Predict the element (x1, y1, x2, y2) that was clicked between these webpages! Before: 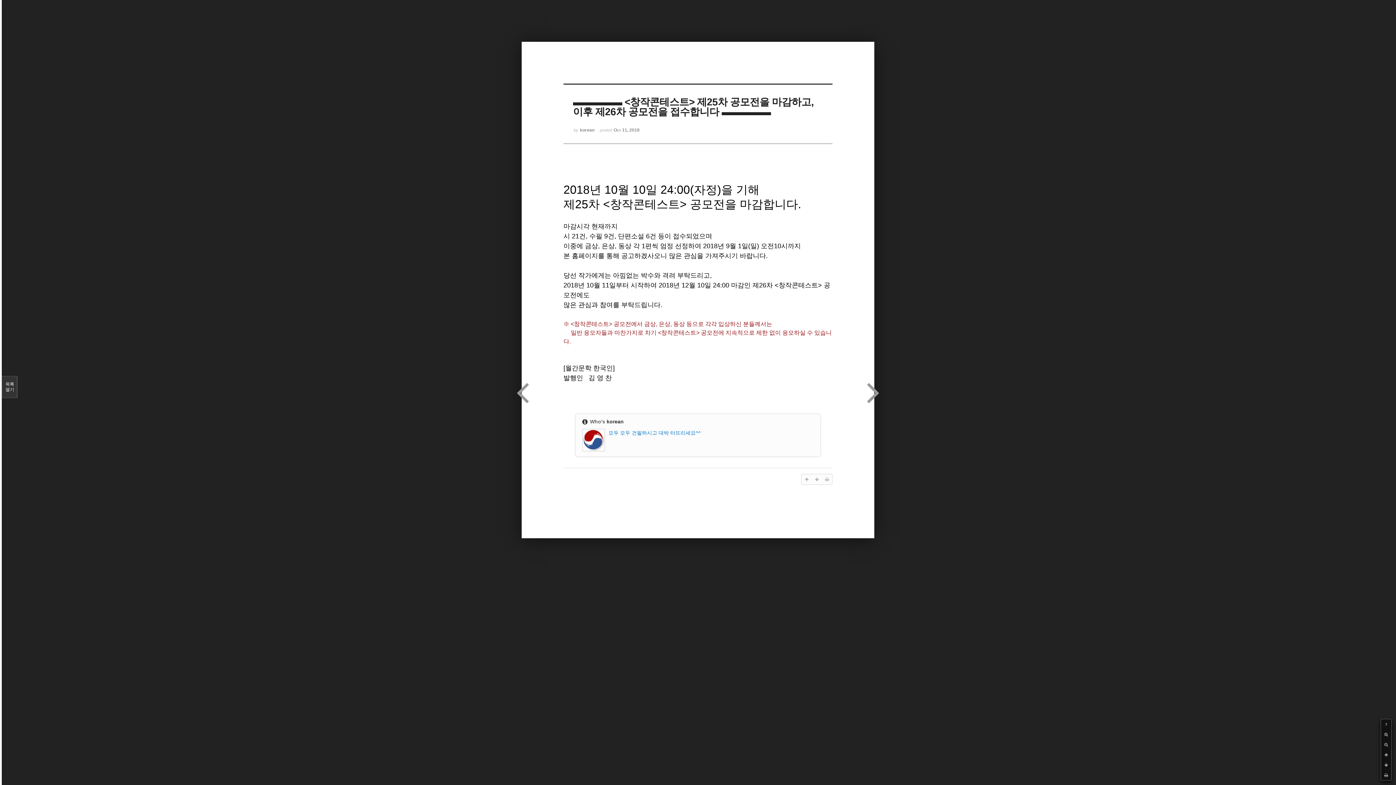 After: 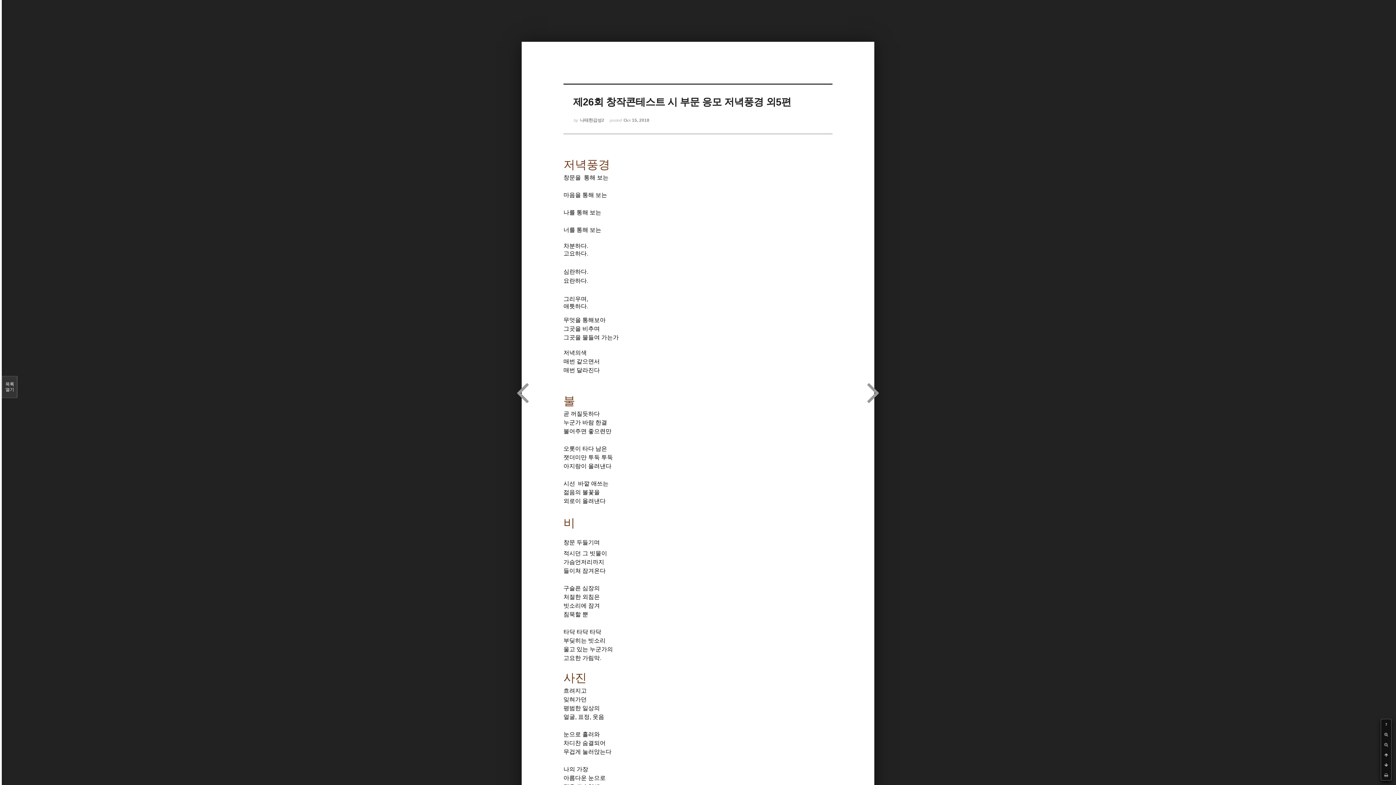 Action: bbox: (516, 374, 529, 410)